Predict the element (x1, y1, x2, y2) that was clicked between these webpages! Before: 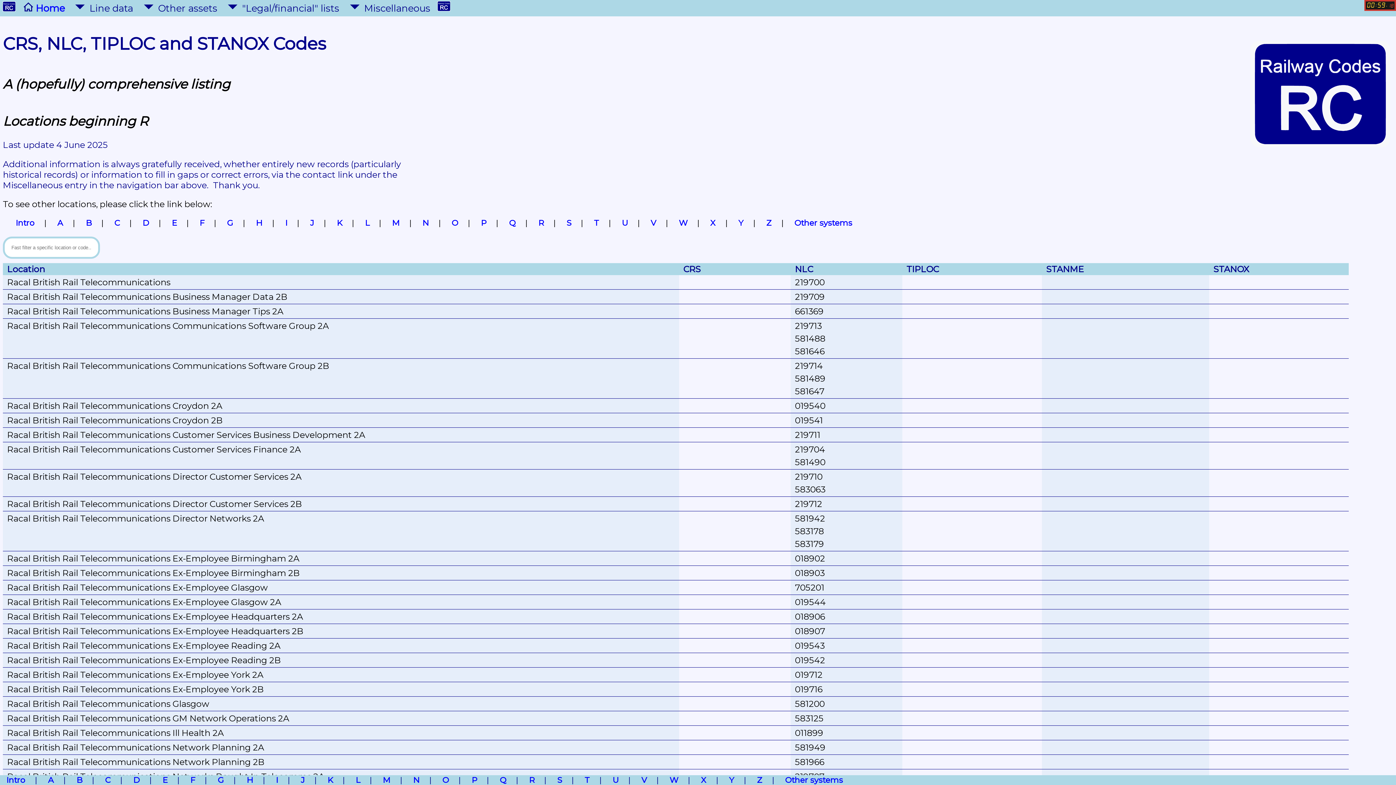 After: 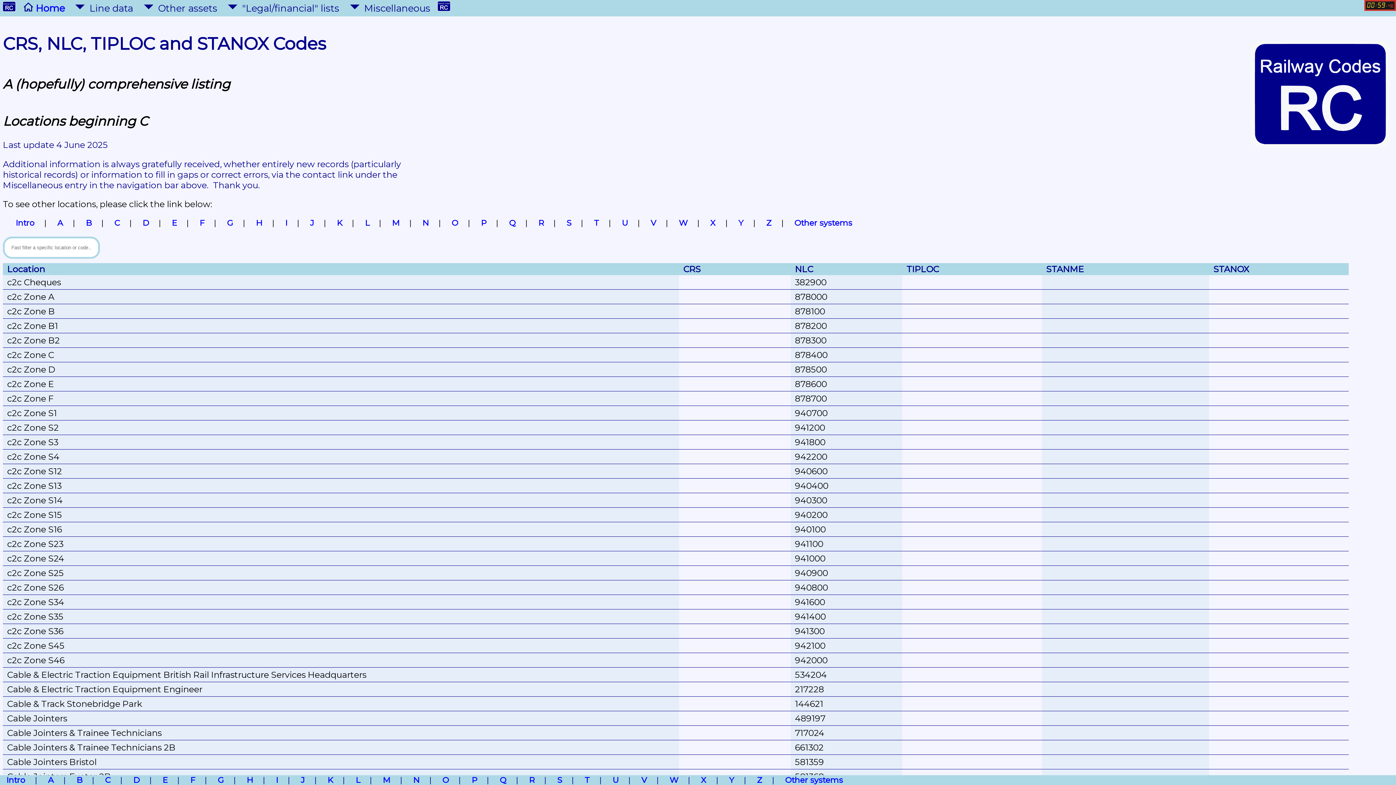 Action: bbox: (114, 218, 119, 227) label: C